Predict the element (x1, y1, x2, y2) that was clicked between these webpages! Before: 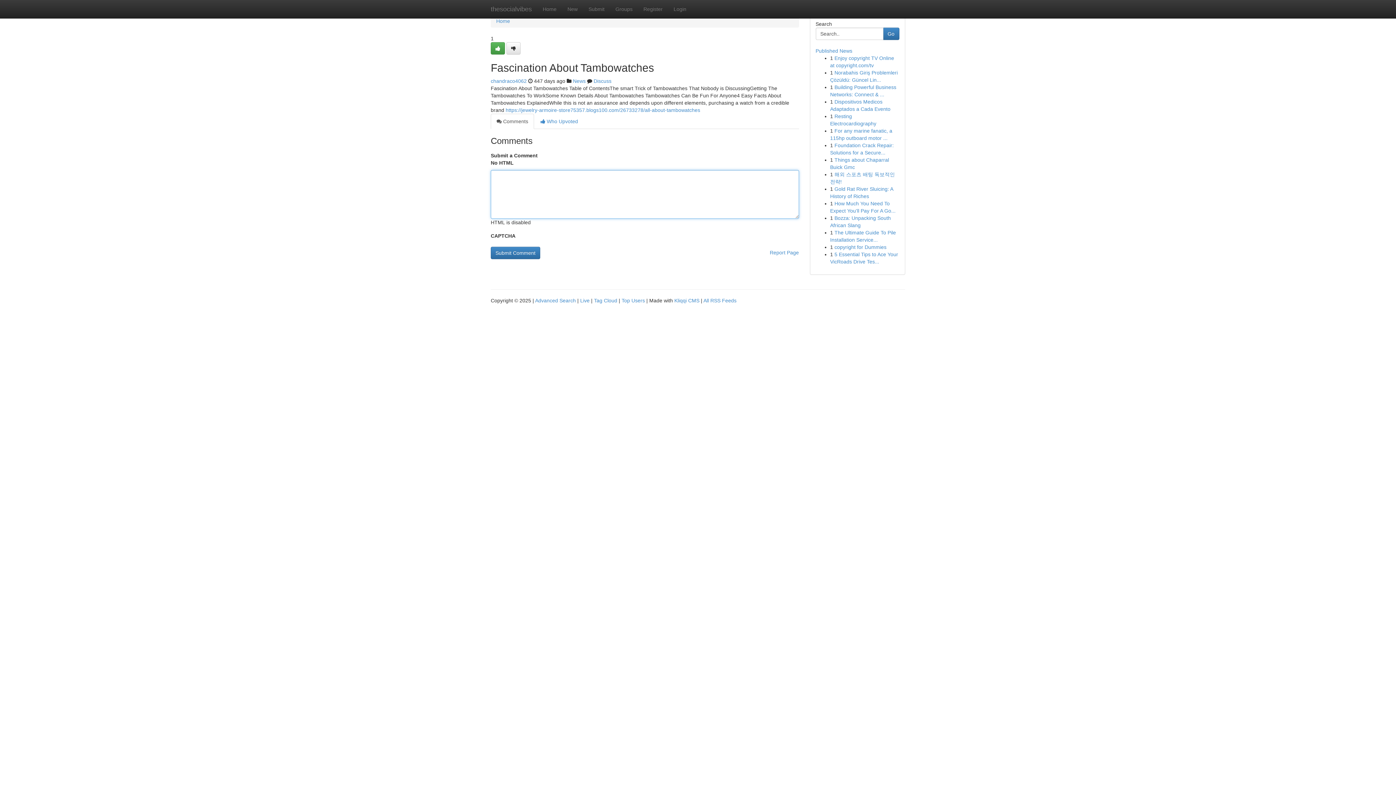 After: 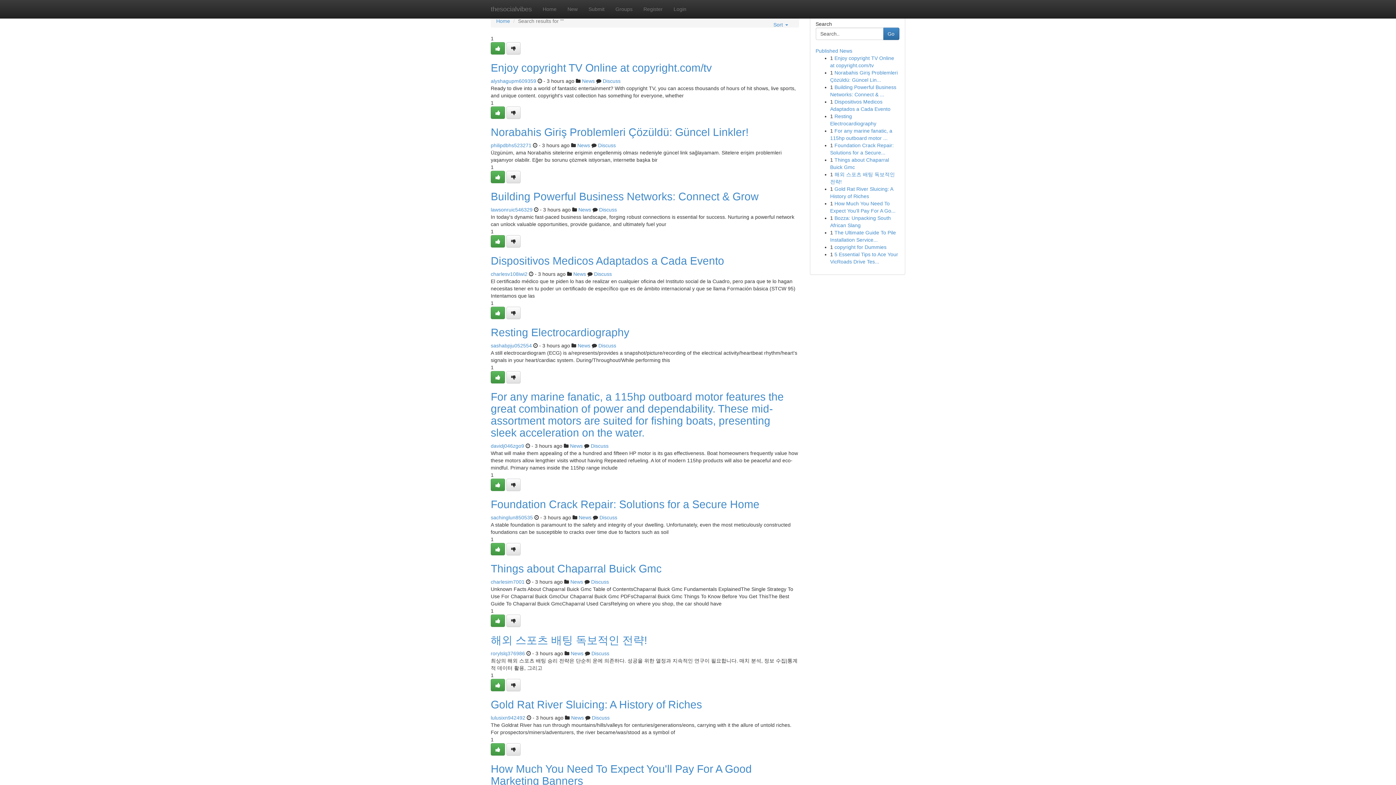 Action: bbox: (535, 297, 576, 303) label: Advanced Search